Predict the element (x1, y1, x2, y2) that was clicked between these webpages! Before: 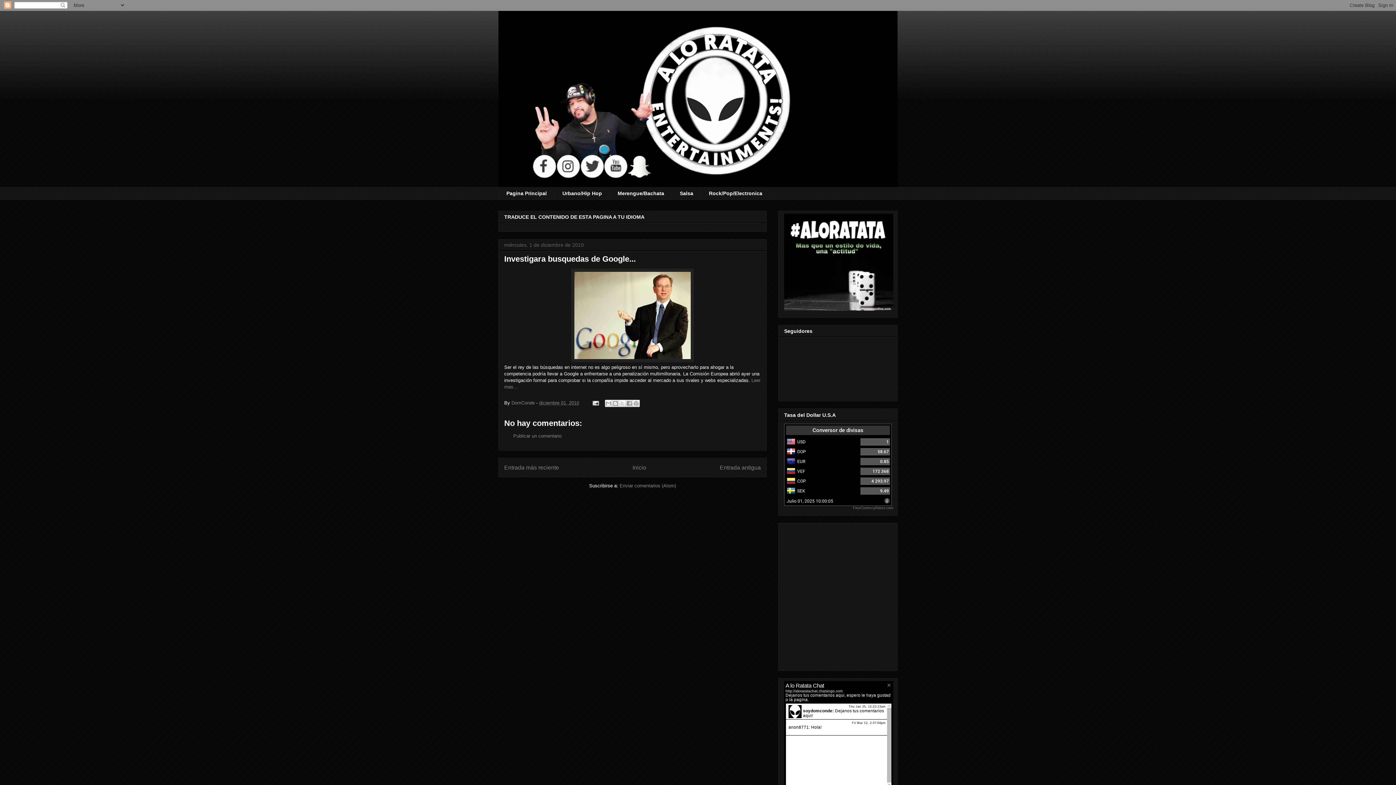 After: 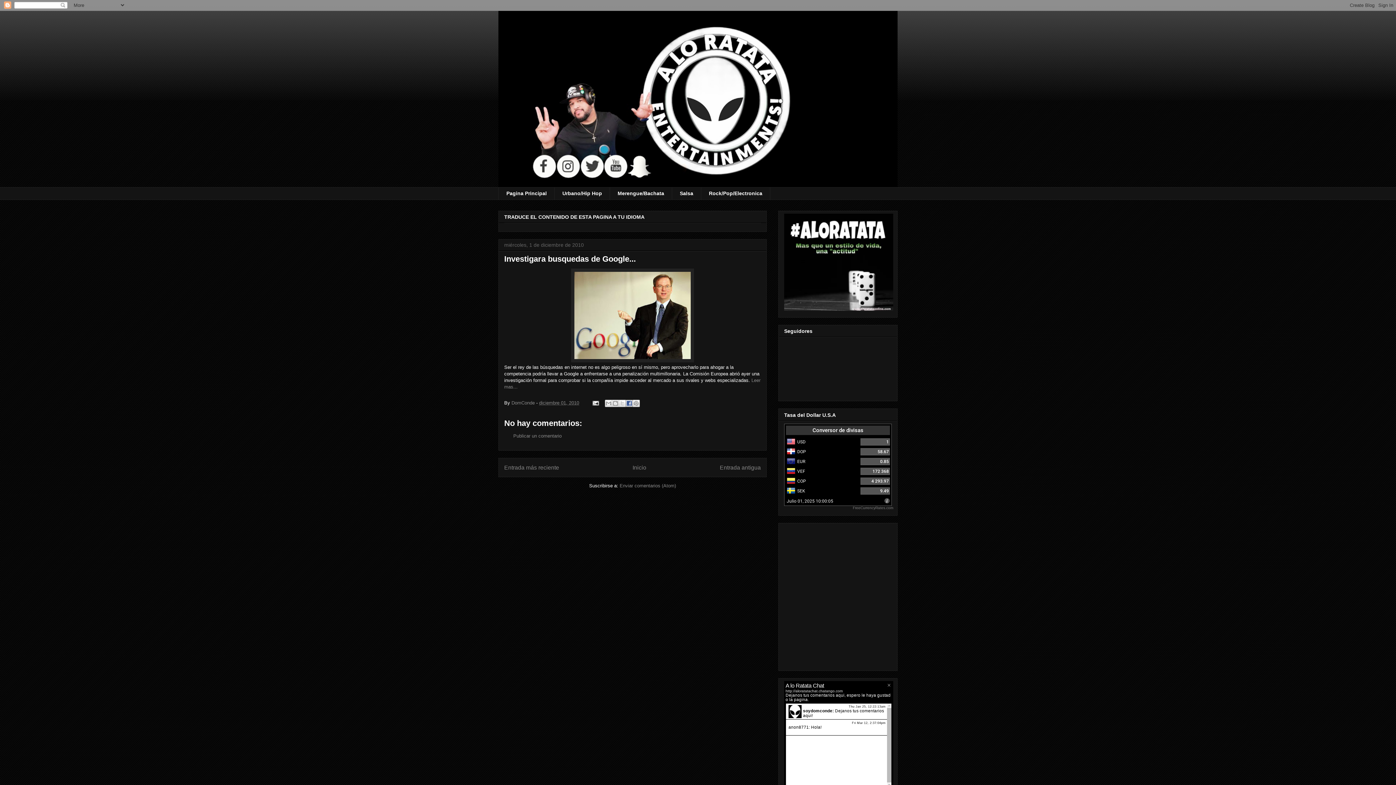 Action: label: Compartir con Facebook bbox: (625, 400, 632, 407)